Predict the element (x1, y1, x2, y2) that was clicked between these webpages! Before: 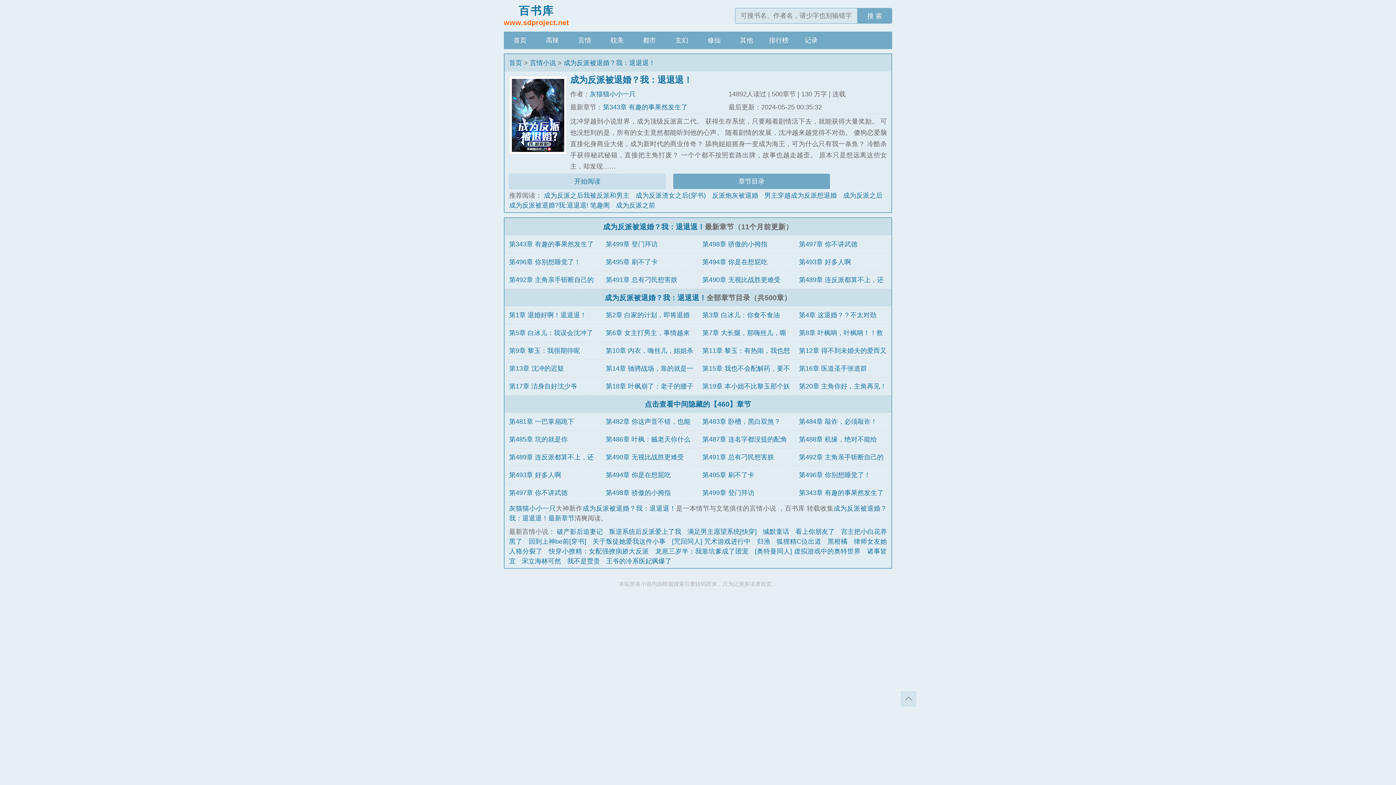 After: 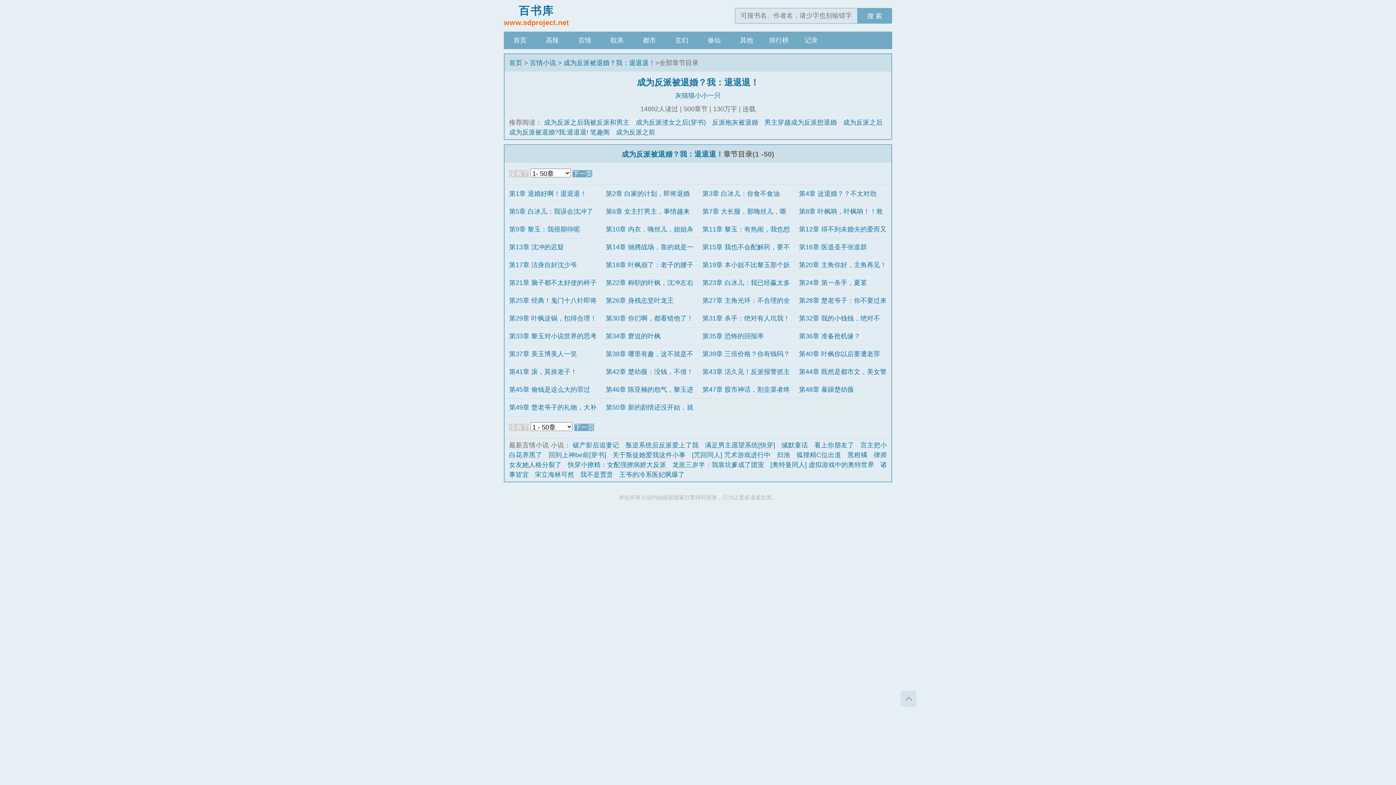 Action: label: 章节目录 bbox: (673, 173, 830, 189)